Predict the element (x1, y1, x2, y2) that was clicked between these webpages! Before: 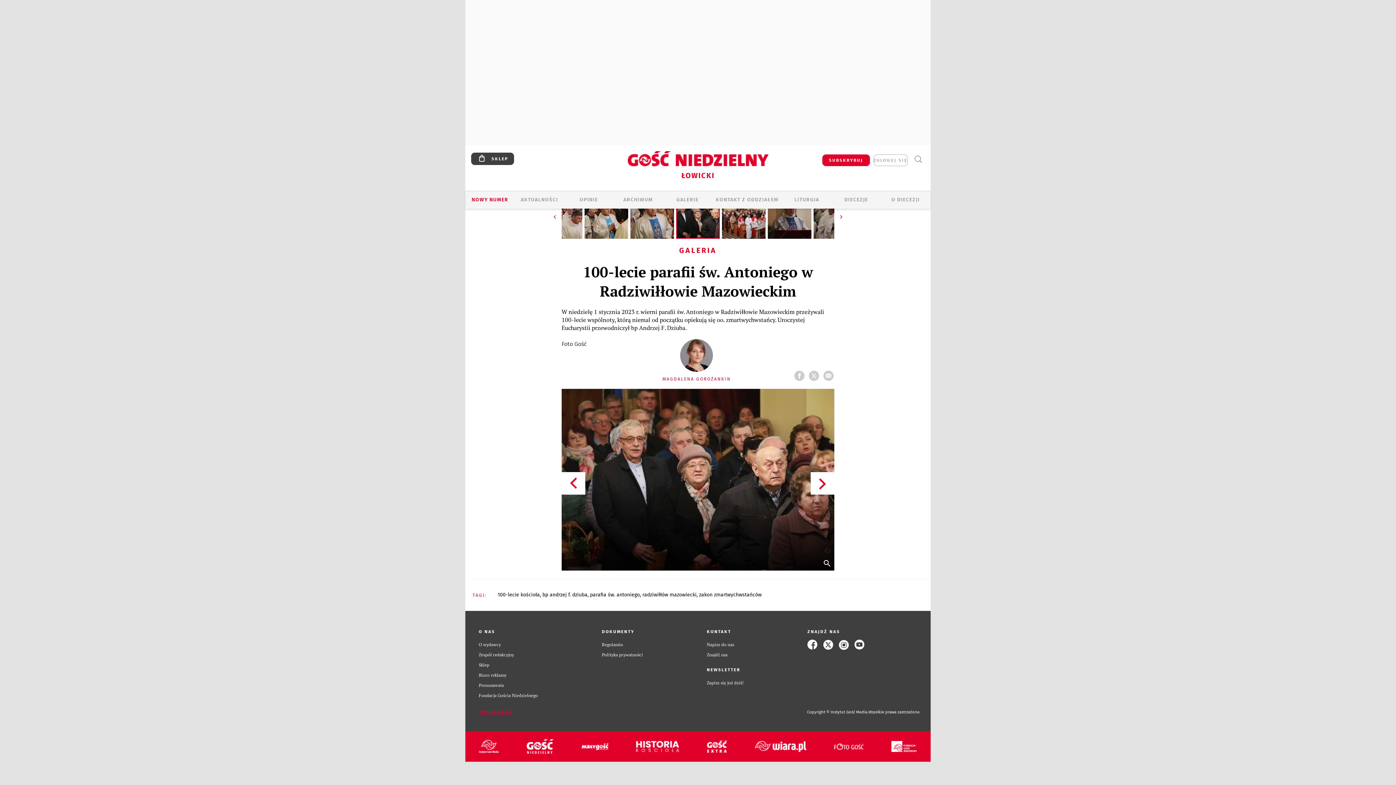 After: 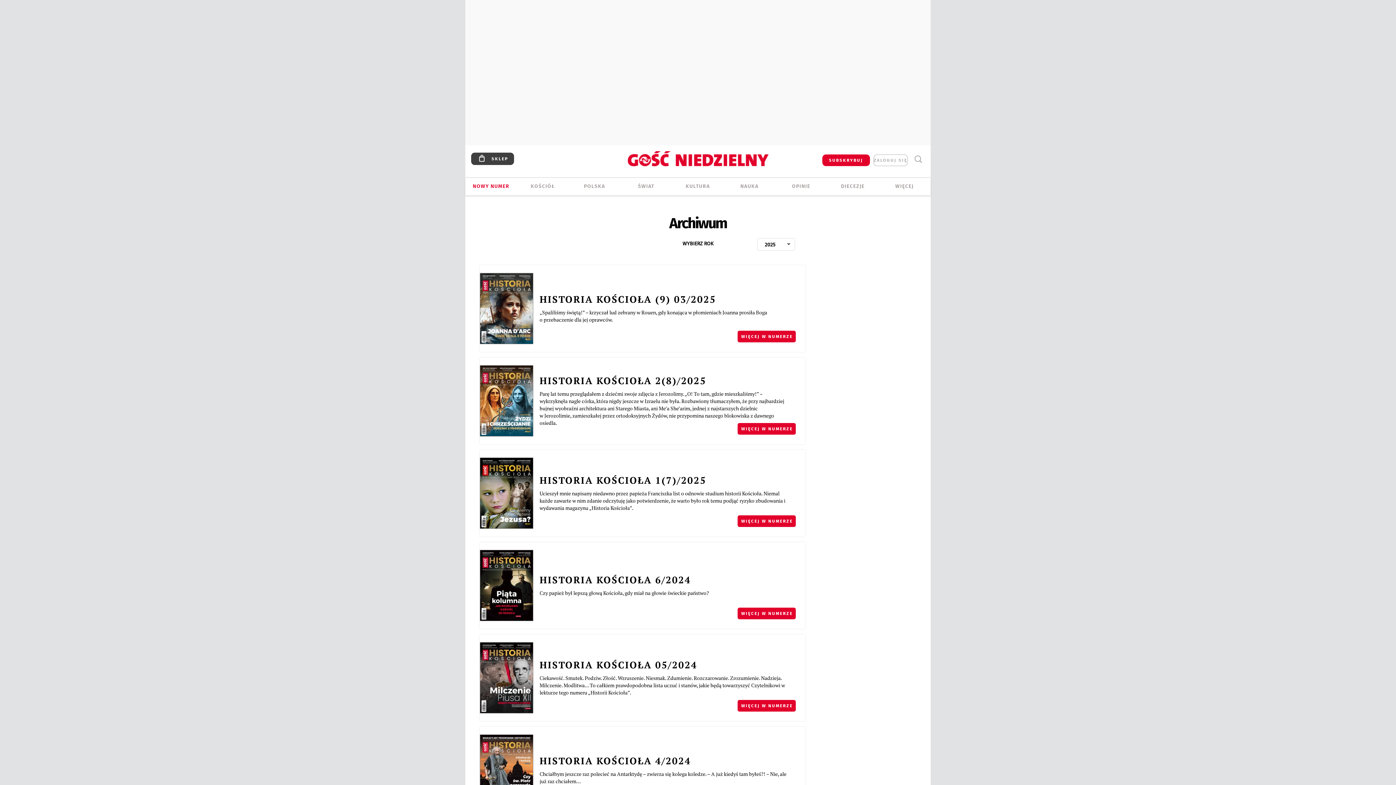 Action: bbox: (636, 741, 679, 752)